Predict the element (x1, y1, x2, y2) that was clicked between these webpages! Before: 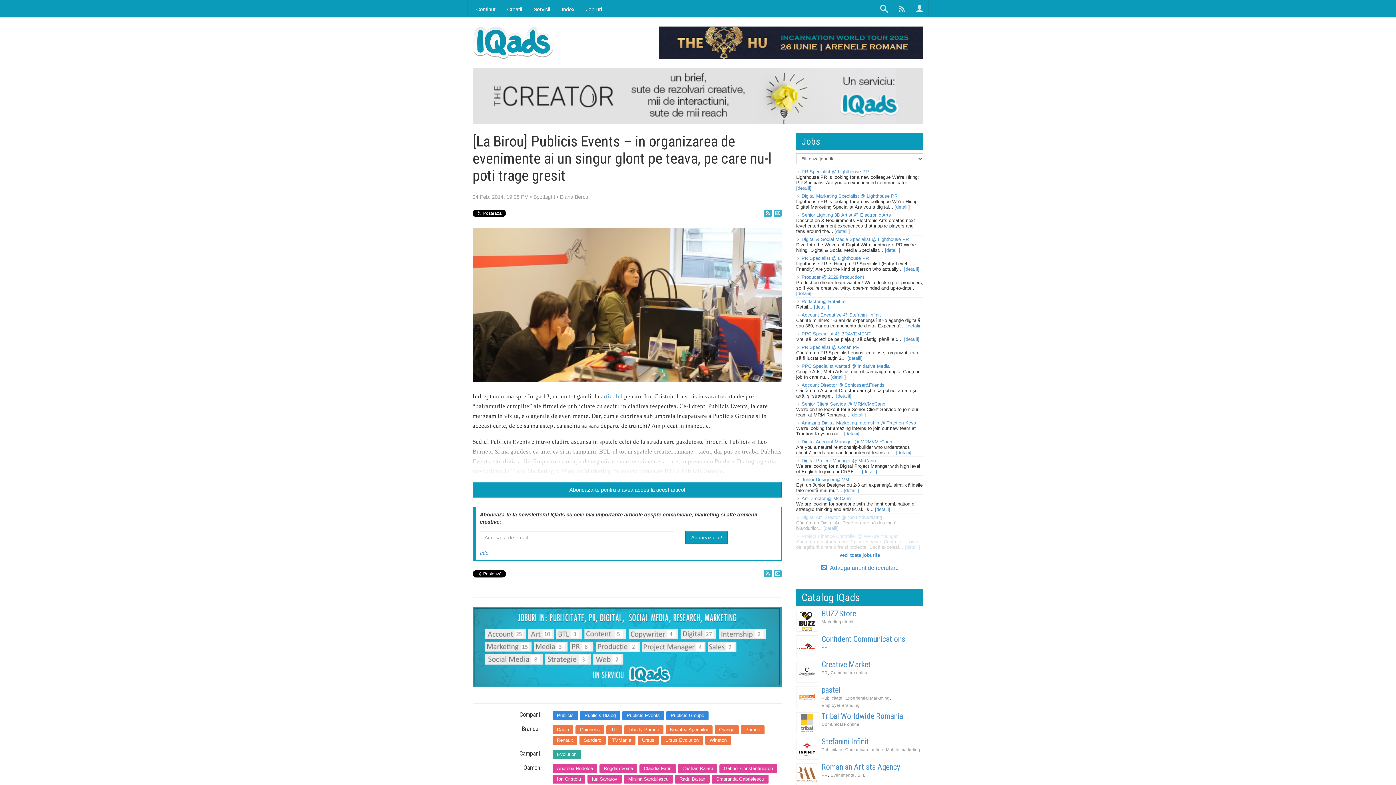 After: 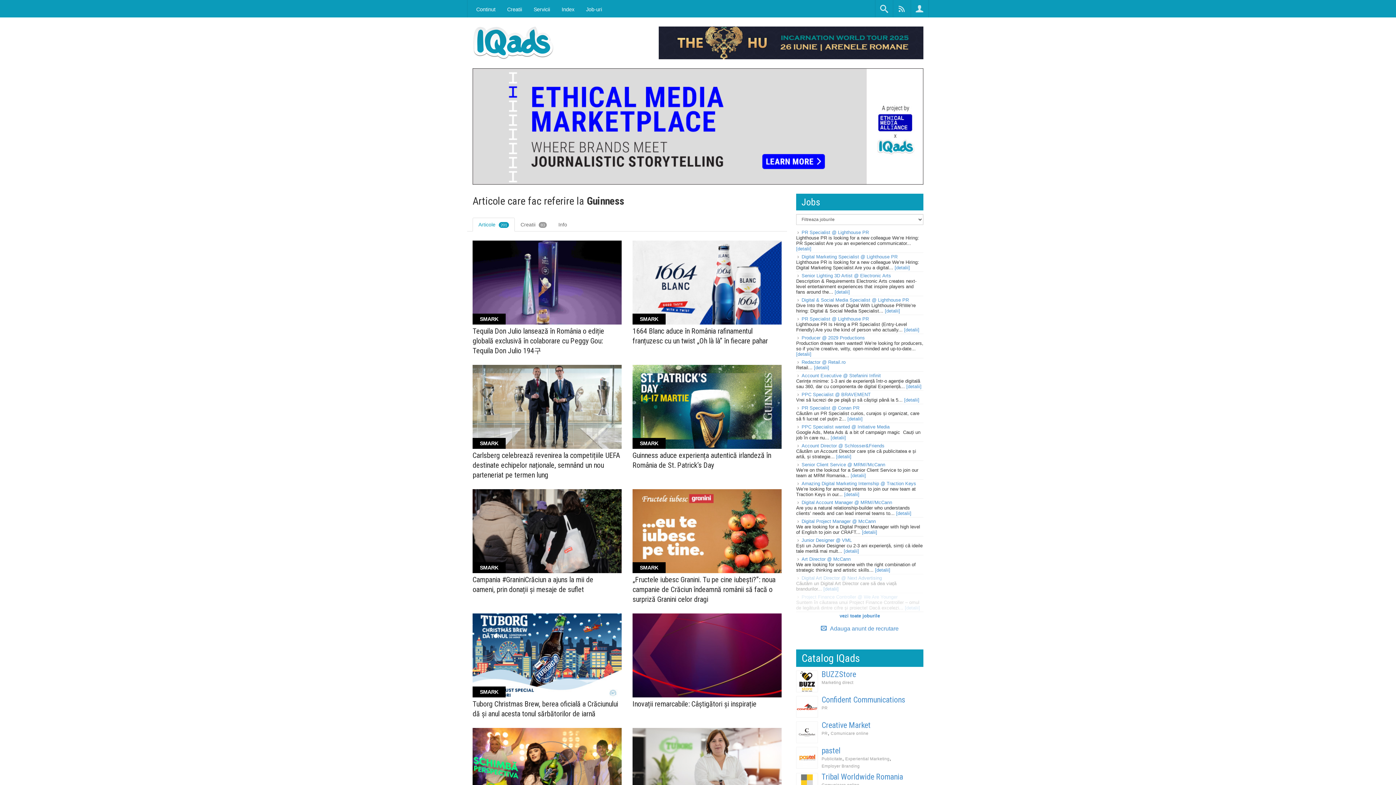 Action: bbox: (575, 725, 604, 734) label: Guinness